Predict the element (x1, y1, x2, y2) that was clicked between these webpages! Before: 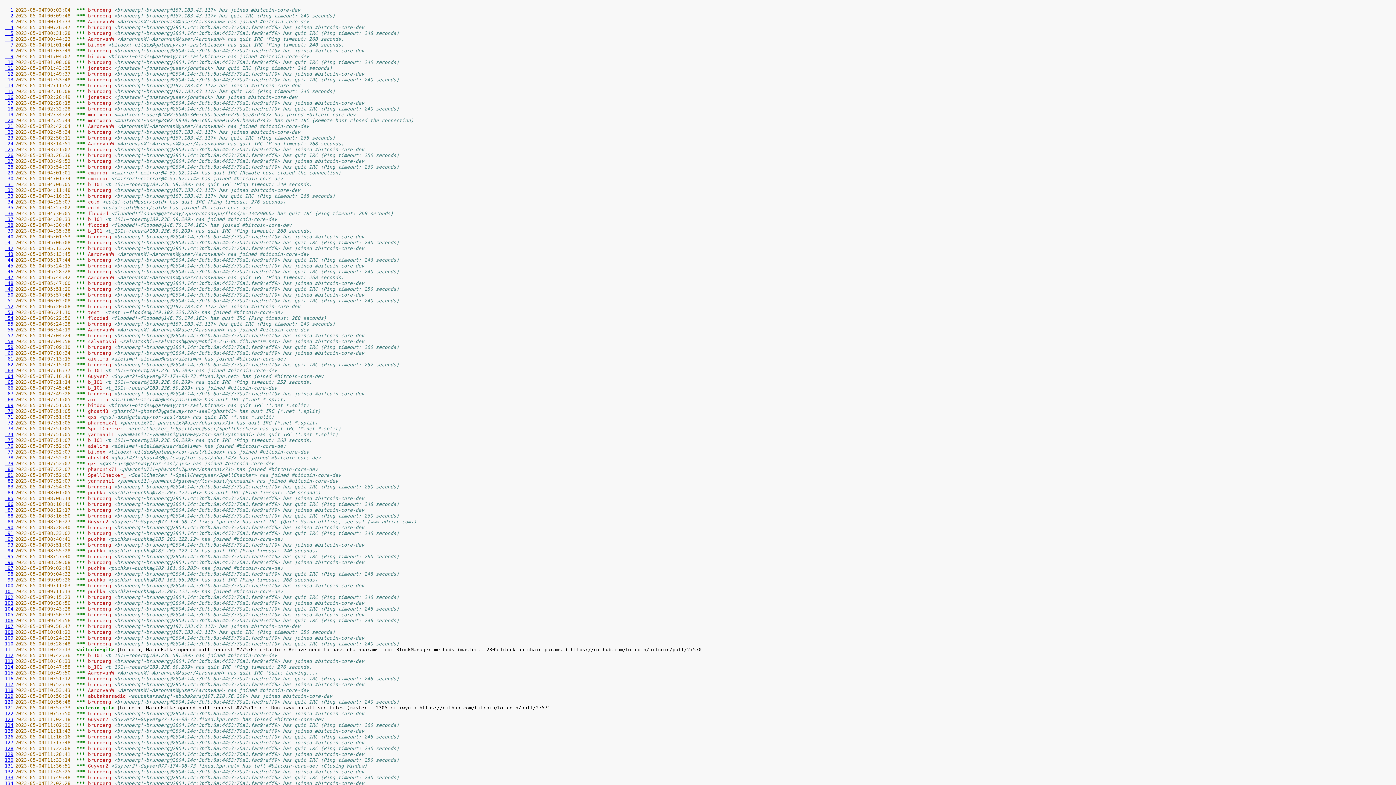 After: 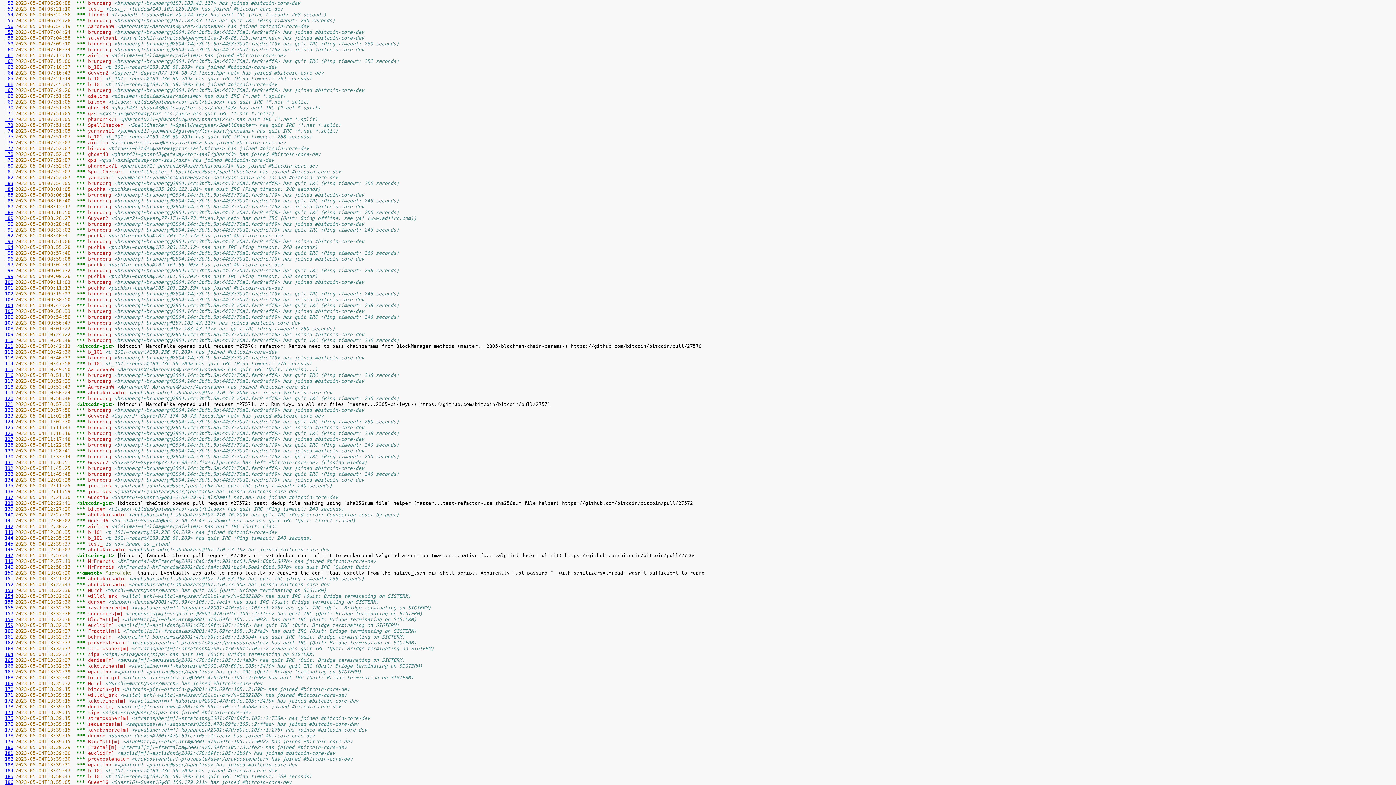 Action: bbox: (2, 303, 15, 309) label:  52